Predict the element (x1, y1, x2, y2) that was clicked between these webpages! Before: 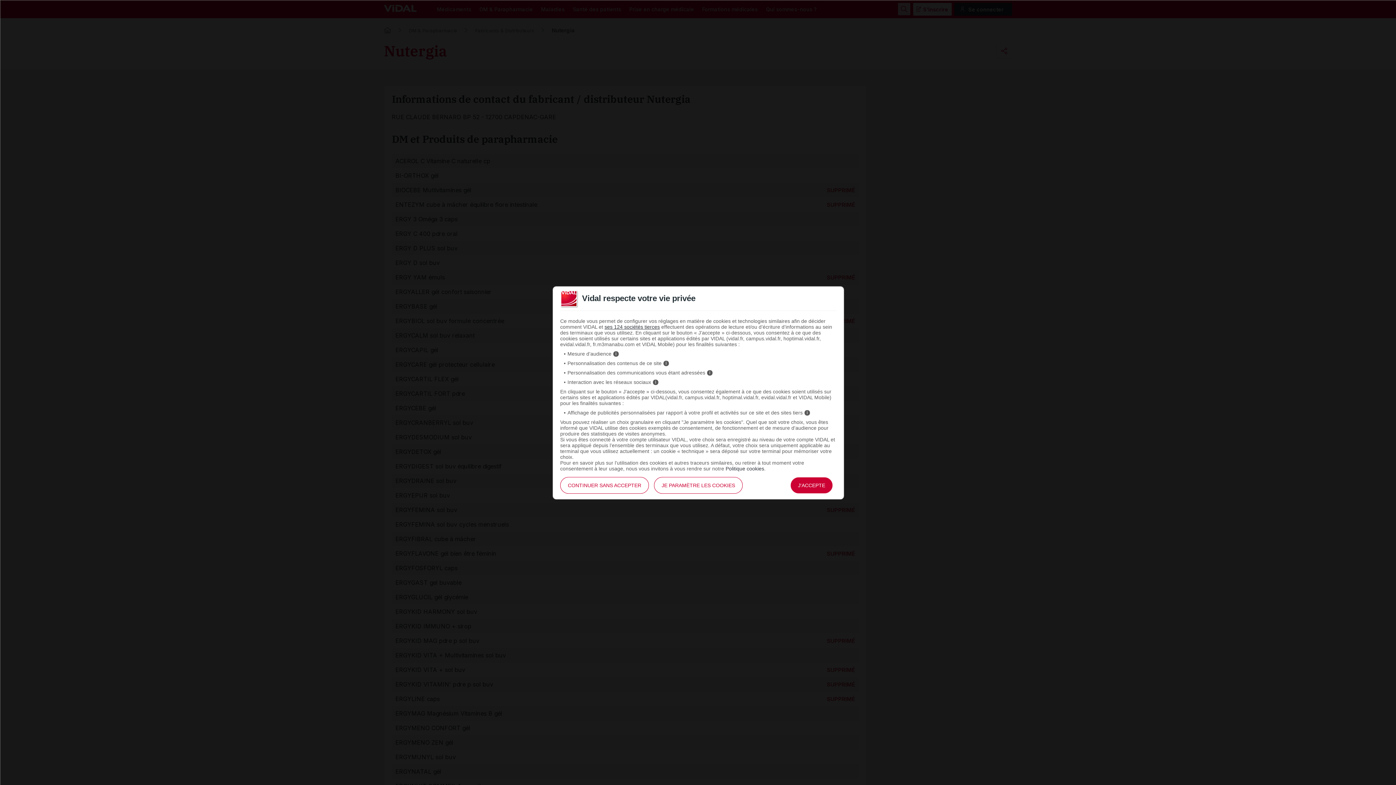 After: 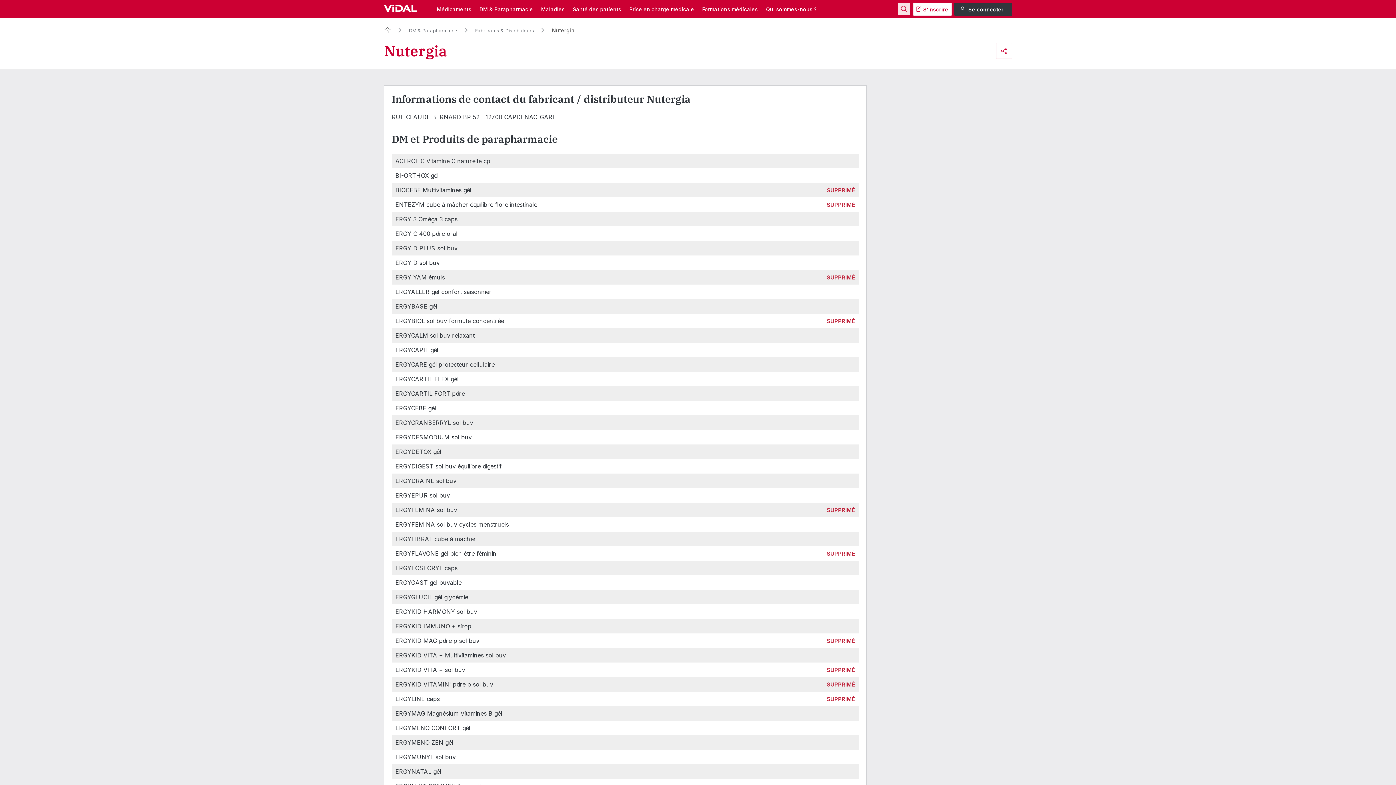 Action: label: CONTINUER SANS ACCEPTER bbox: (560, 477, 649, 494)